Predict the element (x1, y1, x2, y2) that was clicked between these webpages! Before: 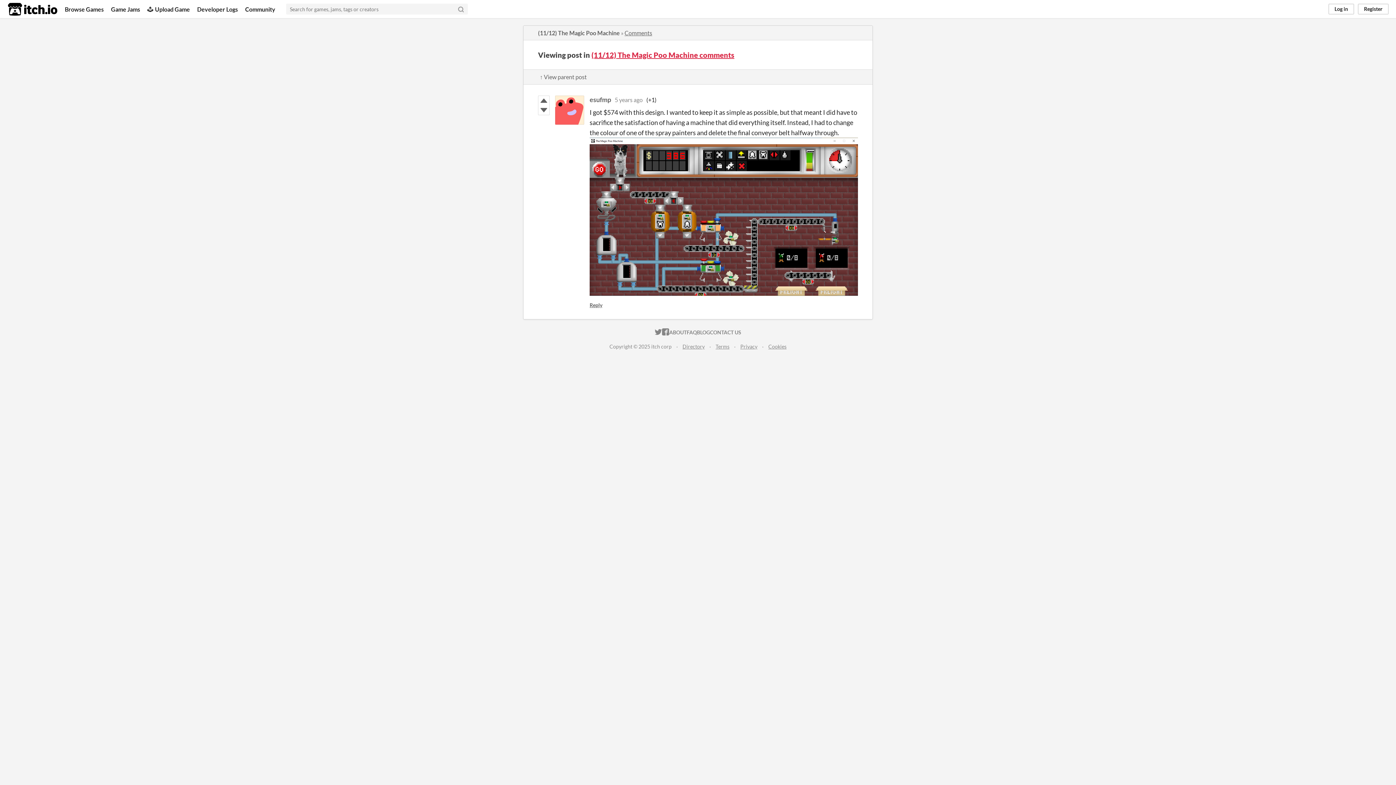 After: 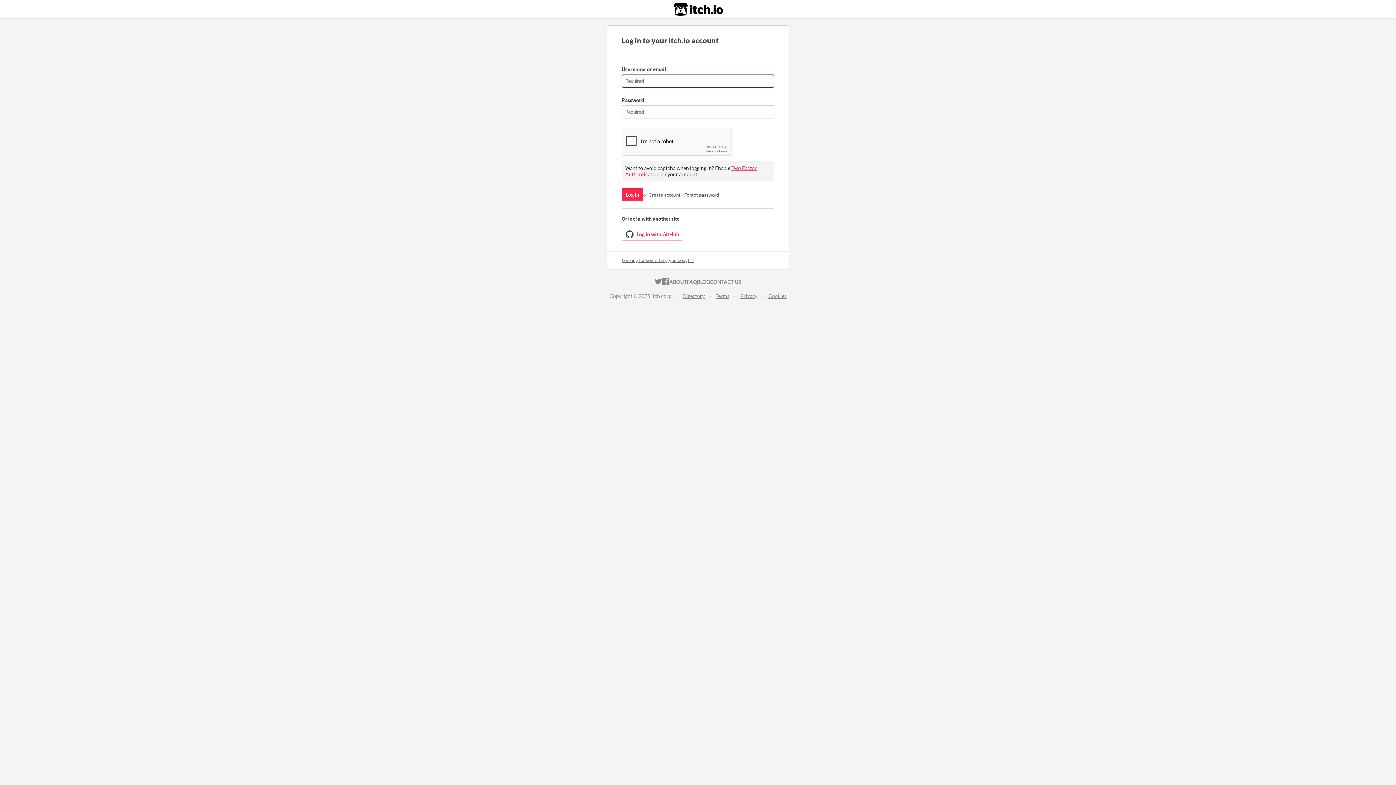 Action: bbox: (538, 96, 549, 105)